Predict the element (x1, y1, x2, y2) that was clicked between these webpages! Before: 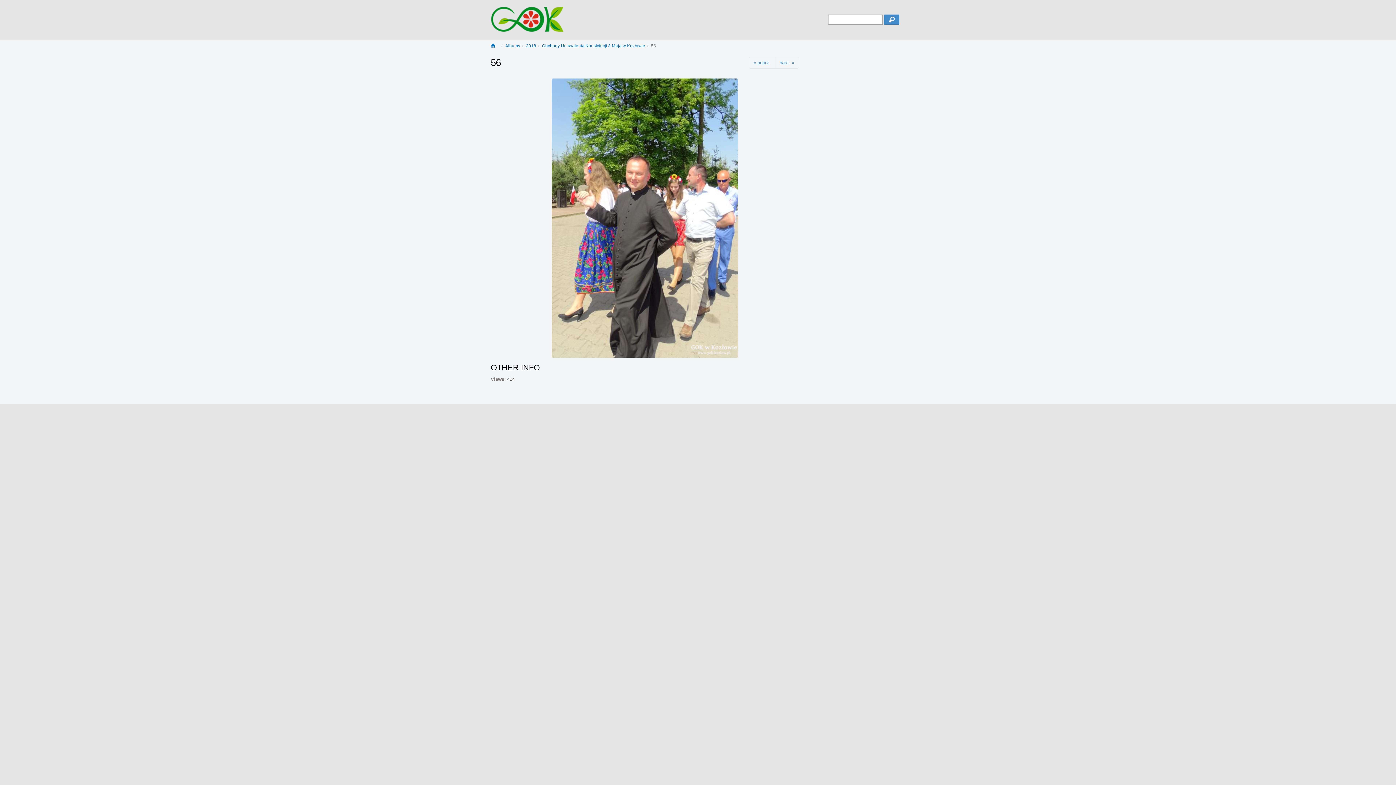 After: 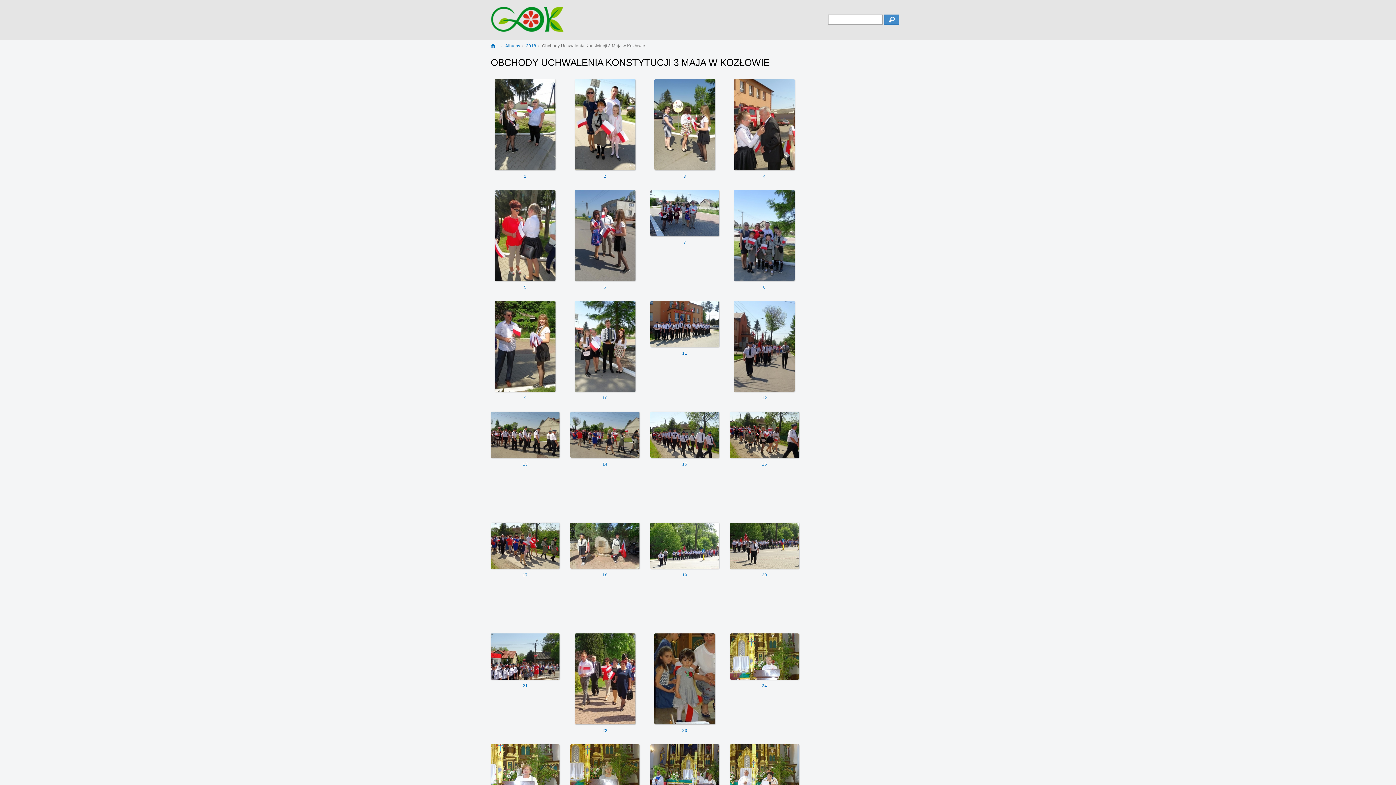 Action: label: Obchody Uchwalenia Konstytucji 3 Maja w Kozłowie bbox: (542, 43, 645, 48)